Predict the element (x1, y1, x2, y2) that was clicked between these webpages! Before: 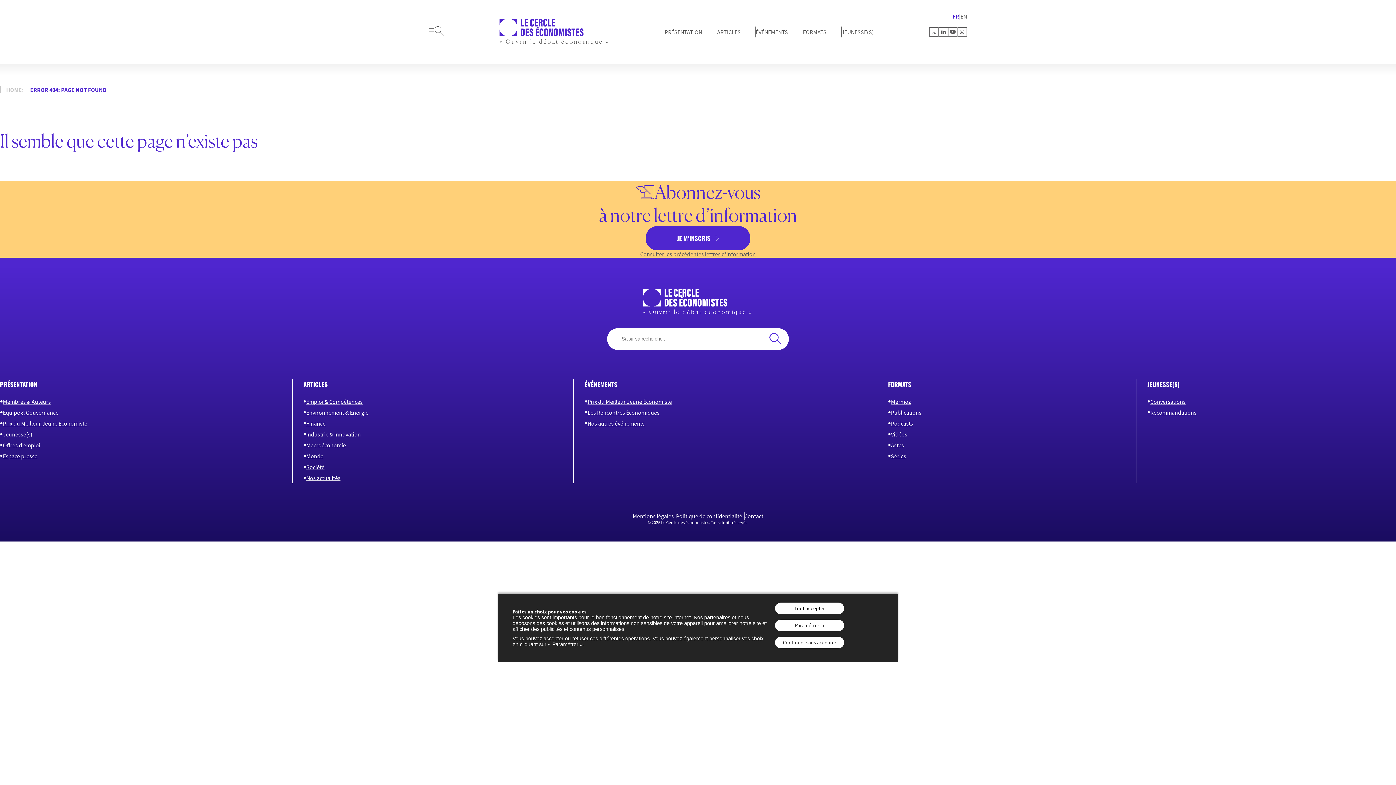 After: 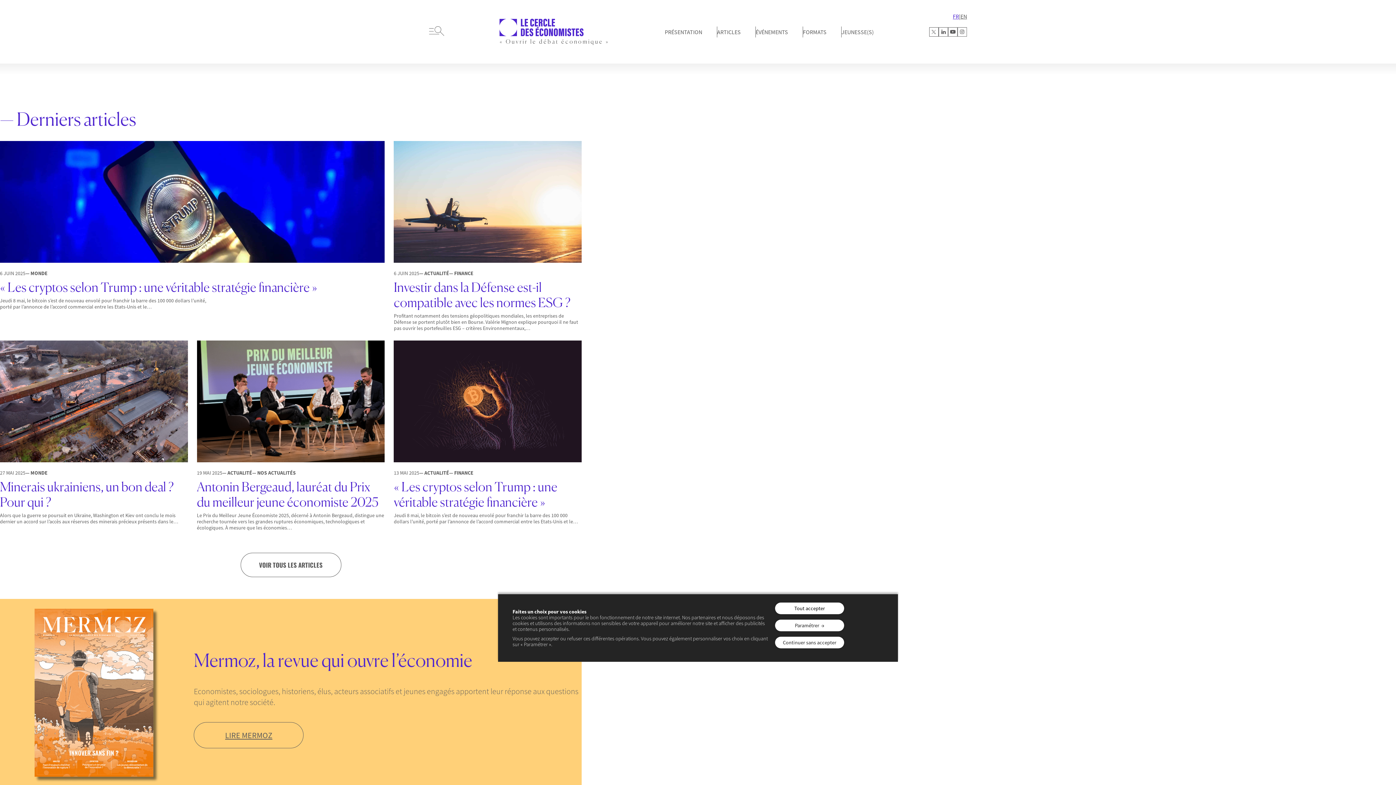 Action: label: FR bbox: (953, 12, 959, 19)